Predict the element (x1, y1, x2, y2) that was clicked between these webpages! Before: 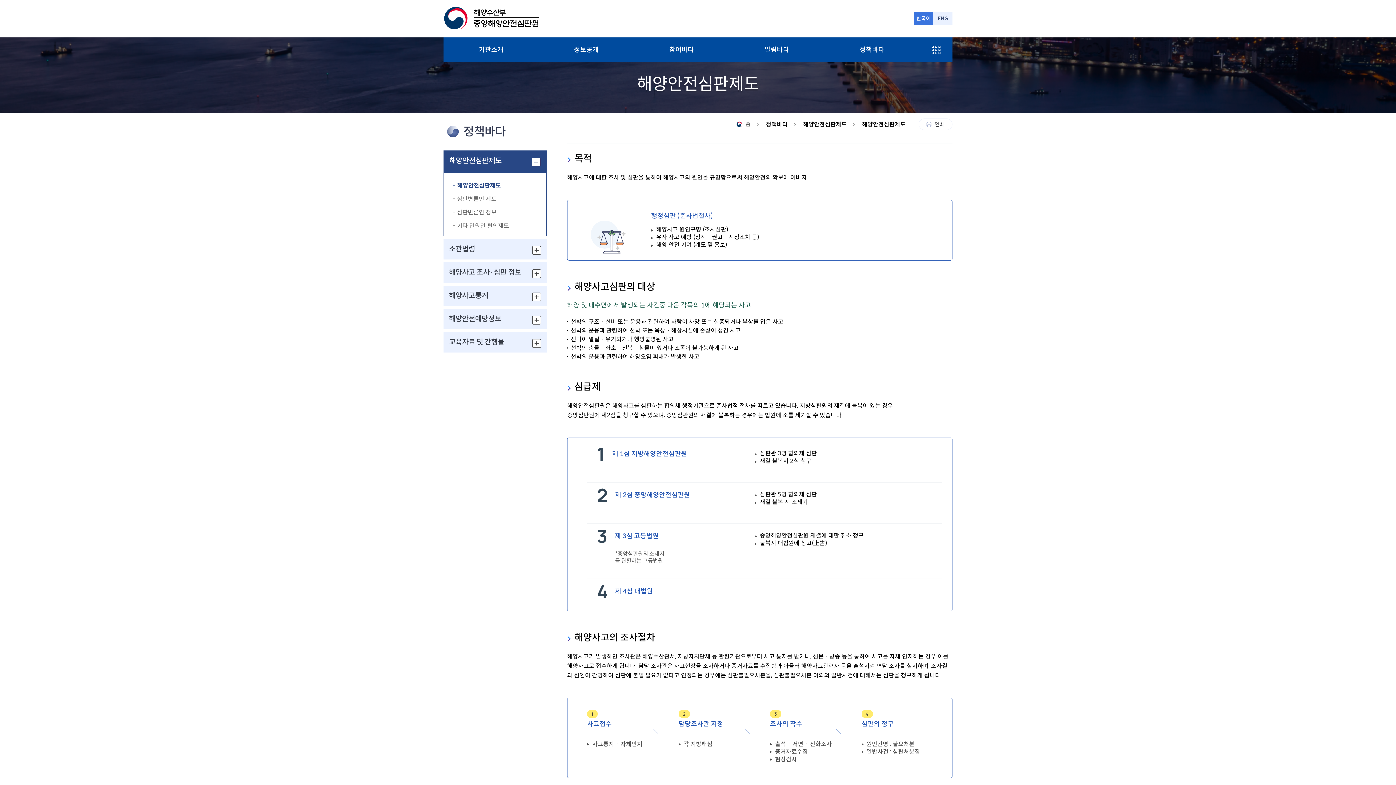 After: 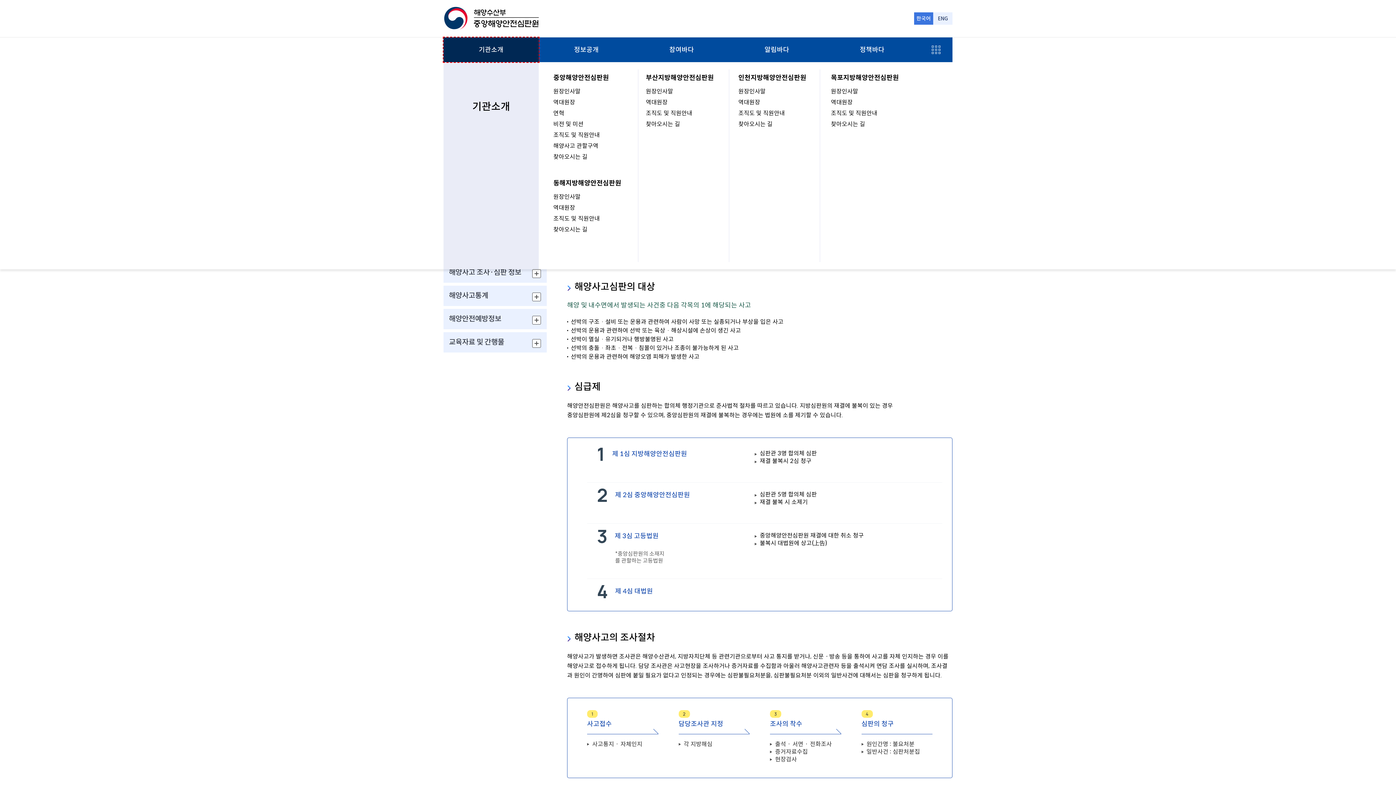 Action: bbox: (443, 37, 538, 62) label: 기관소개